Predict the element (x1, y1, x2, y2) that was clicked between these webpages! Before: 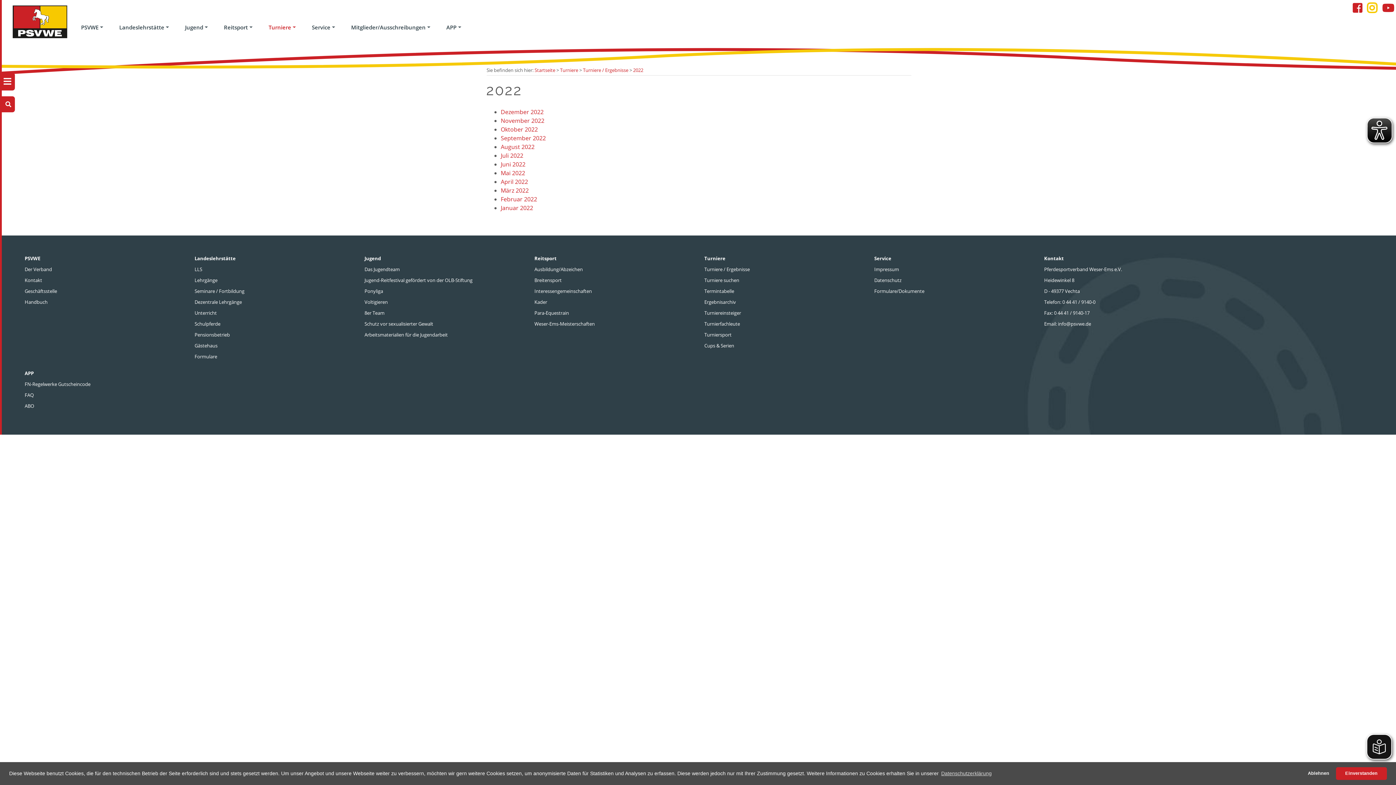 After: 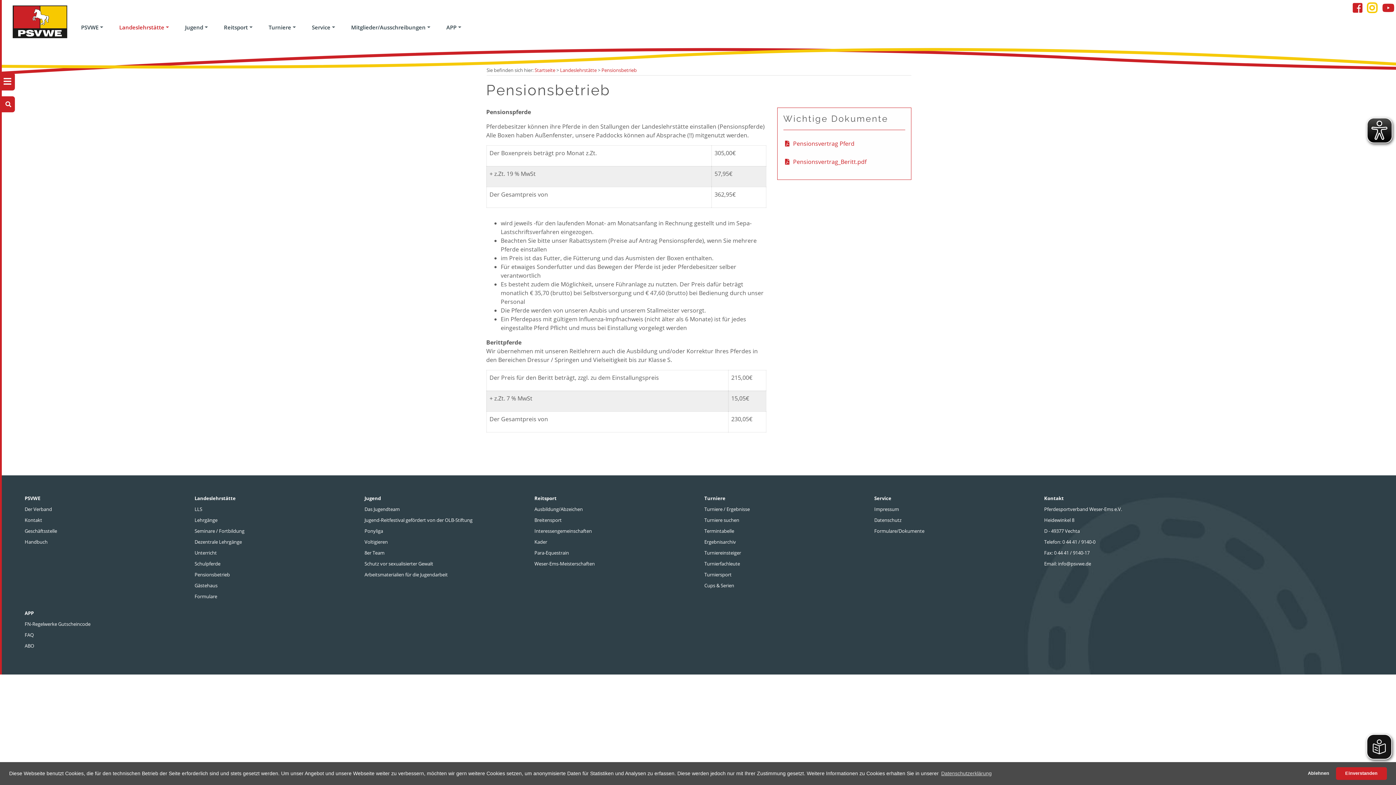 Action: label: Pensionsbetrieb bbox: (194, 331, 229, 338)